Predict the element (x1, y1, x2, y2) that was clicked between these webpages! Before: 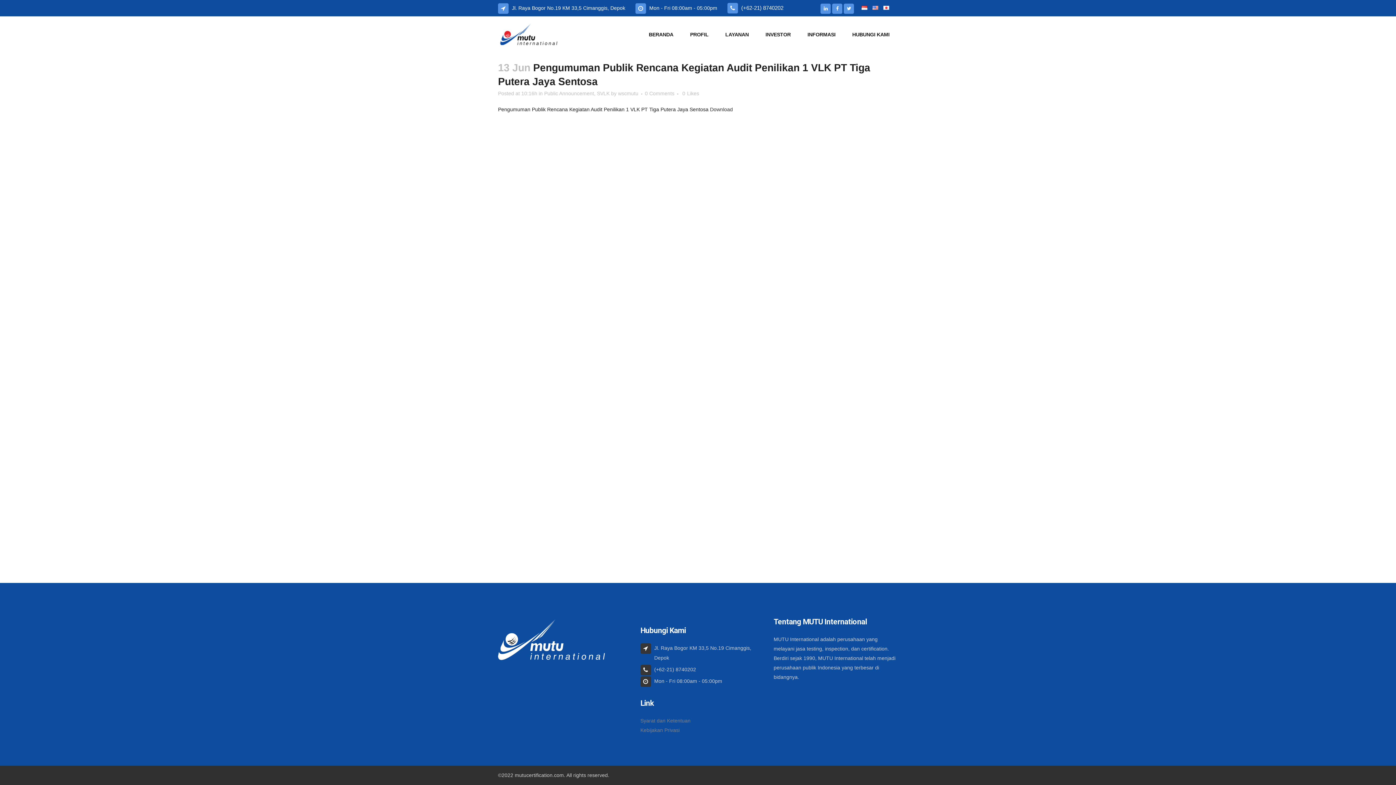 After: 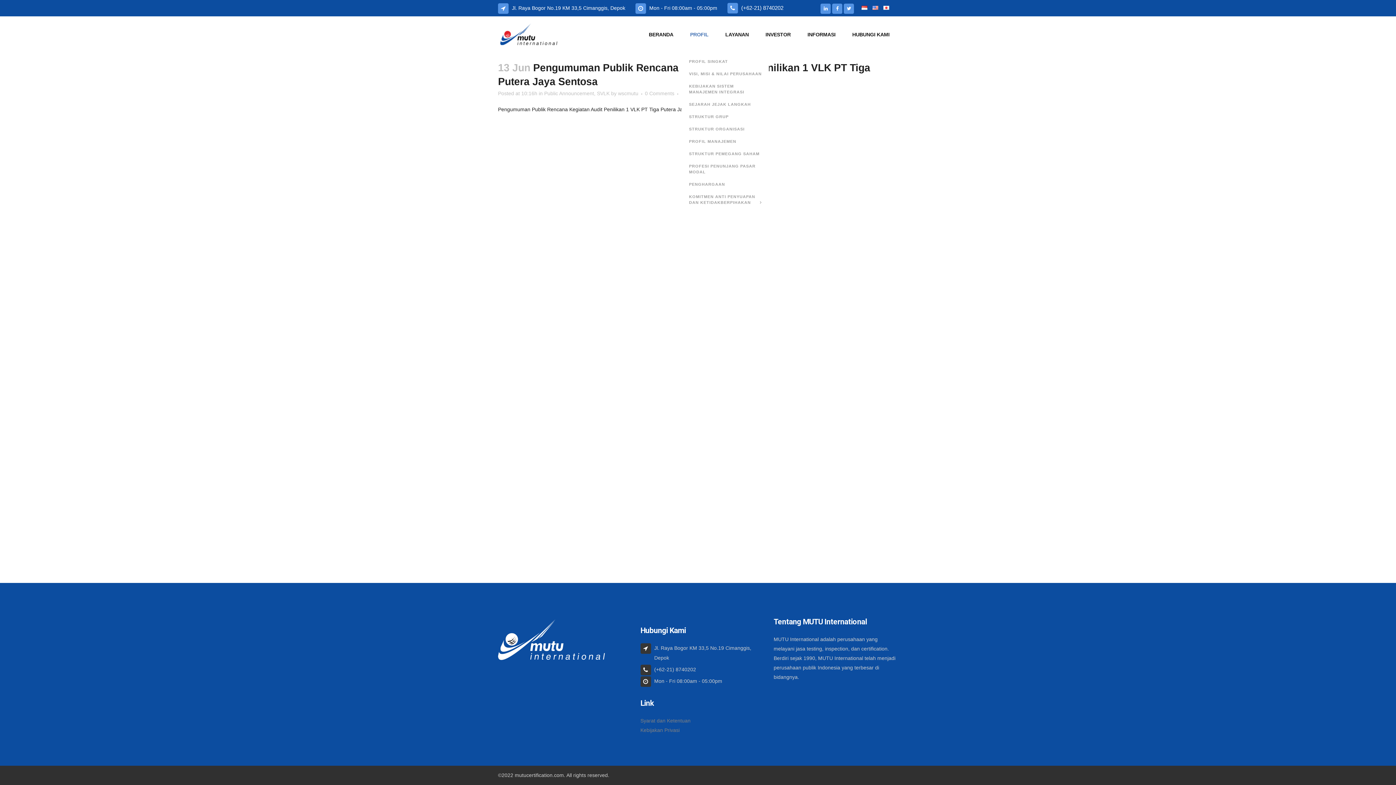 Action: label: PROFIL bbox: (681, 16, 717, 52)